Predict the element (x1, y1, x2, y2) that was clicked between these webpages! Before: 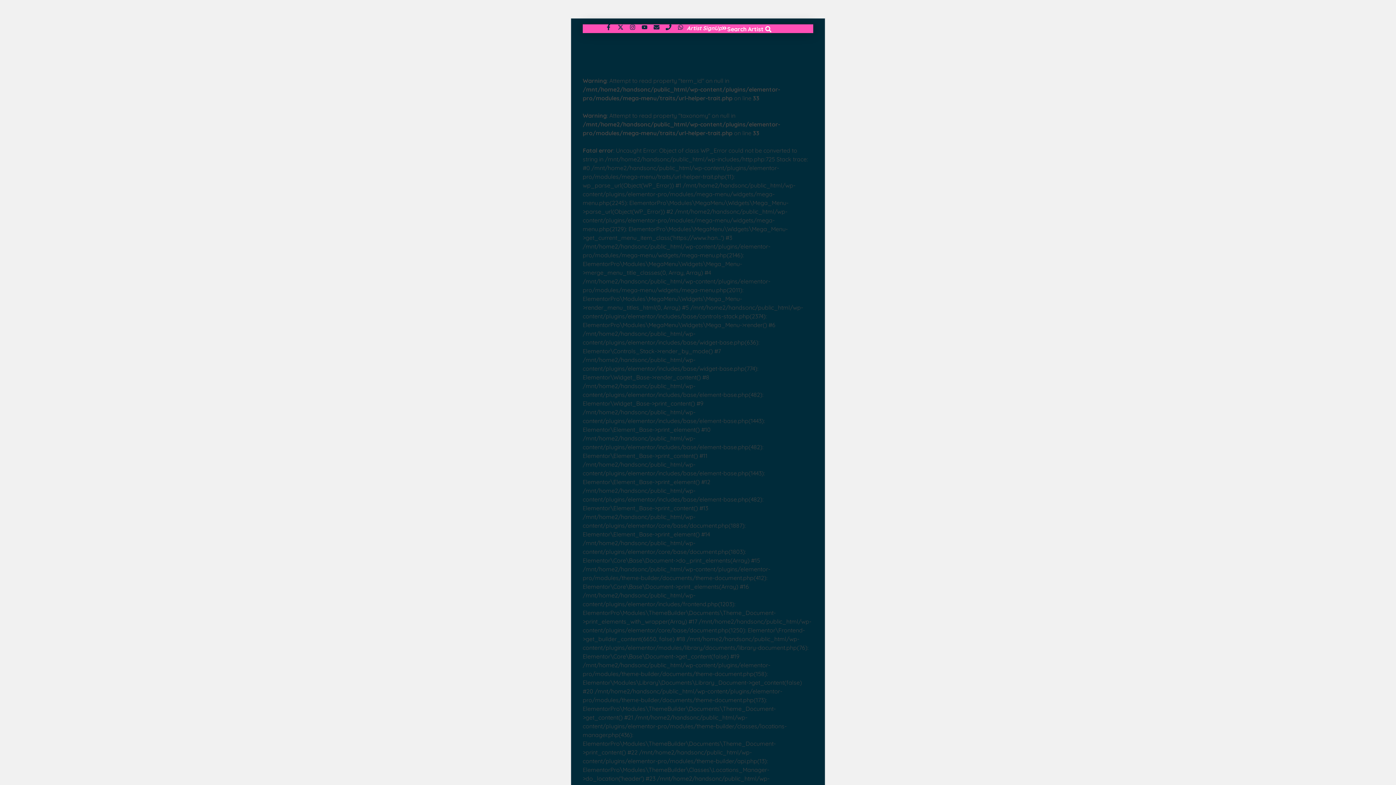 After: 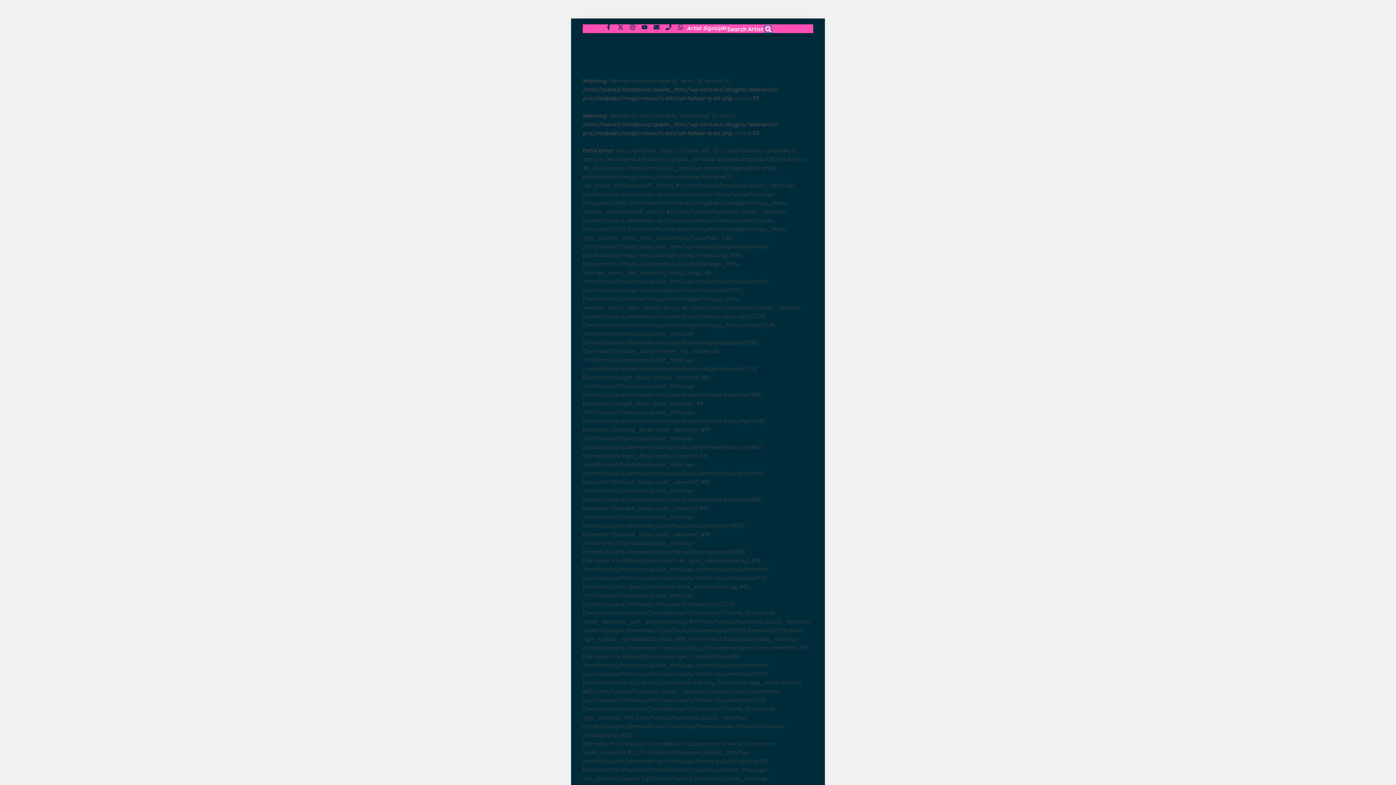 Action: bbox: (765, 26, 771, 32) label: Search Artist